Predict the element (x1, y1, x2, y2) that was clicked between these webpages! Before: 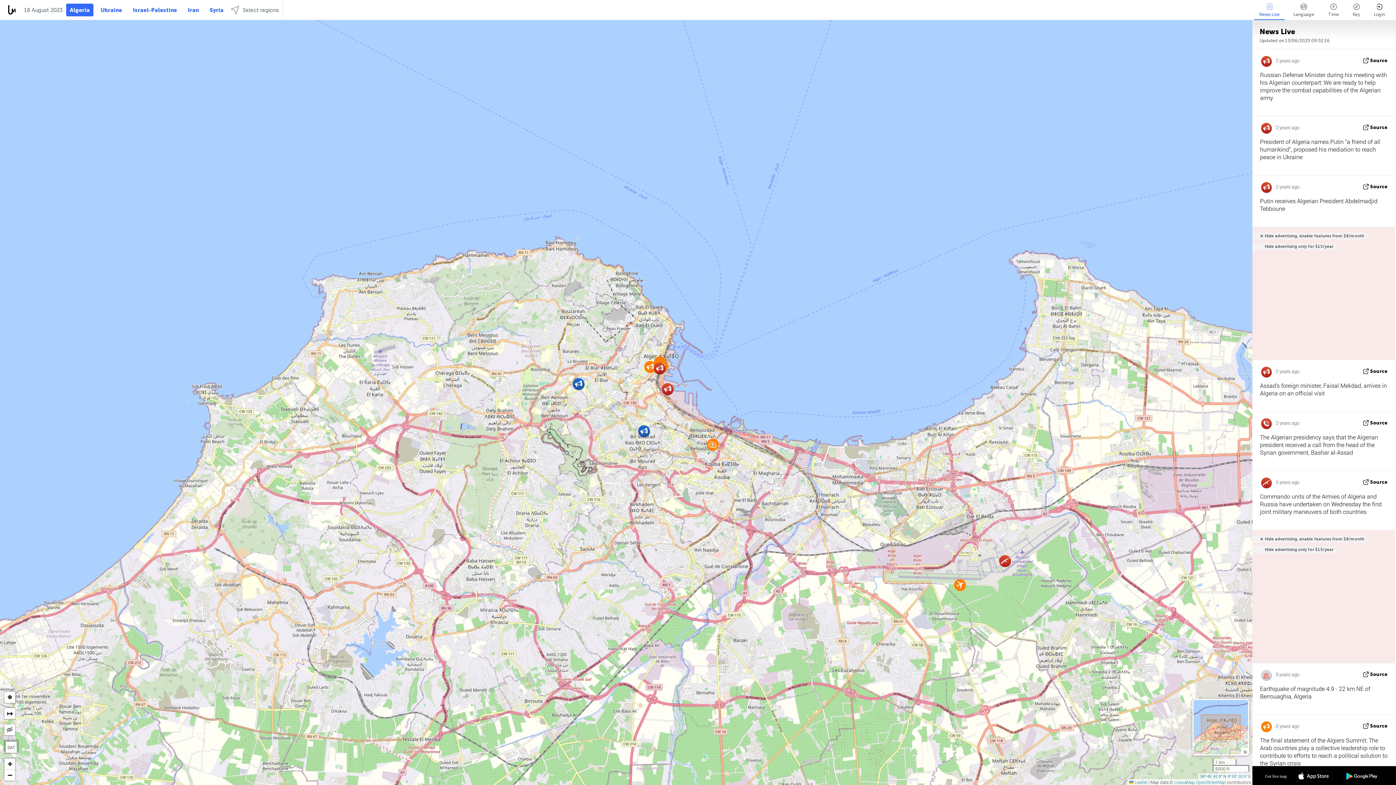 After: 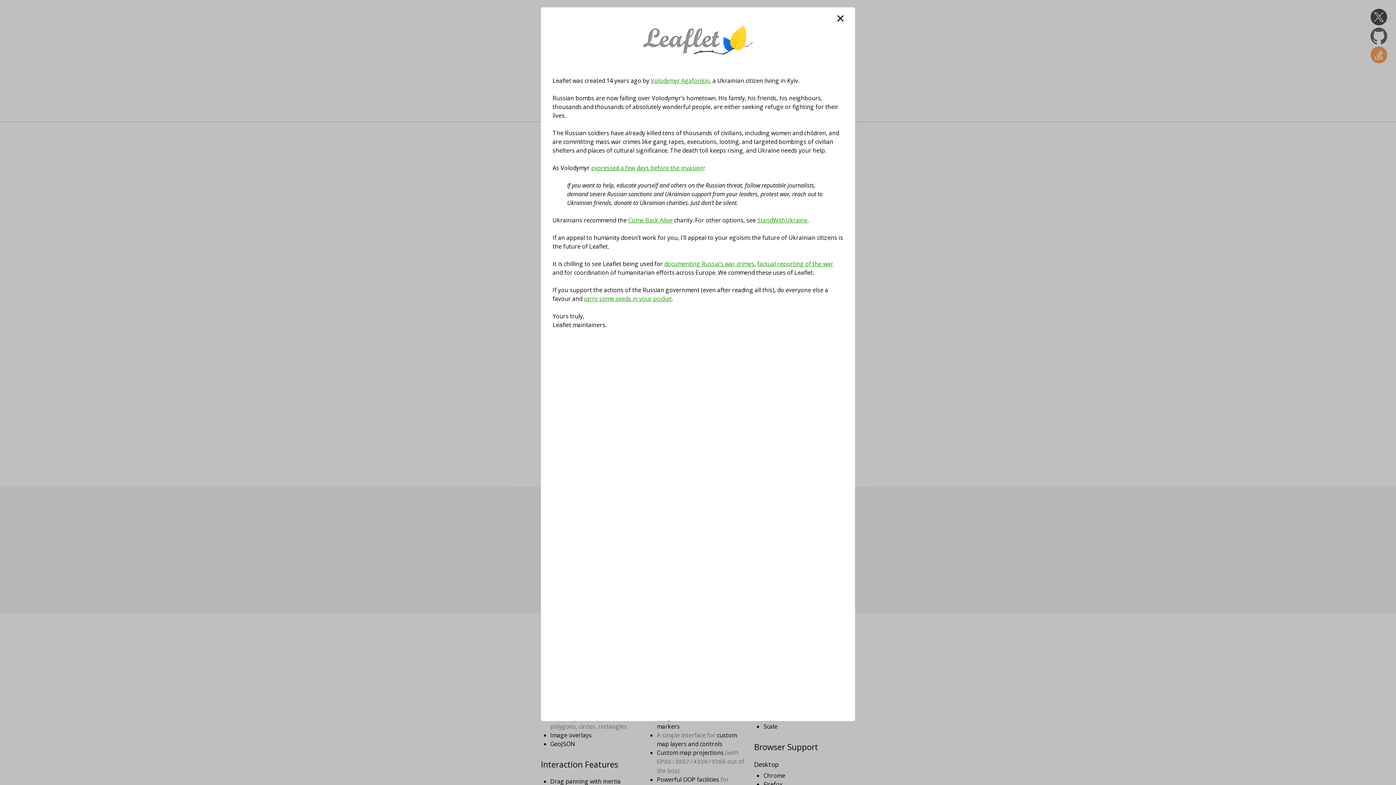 Action: bbox: (1129, 779, 1147, 785) label:  Leaflet